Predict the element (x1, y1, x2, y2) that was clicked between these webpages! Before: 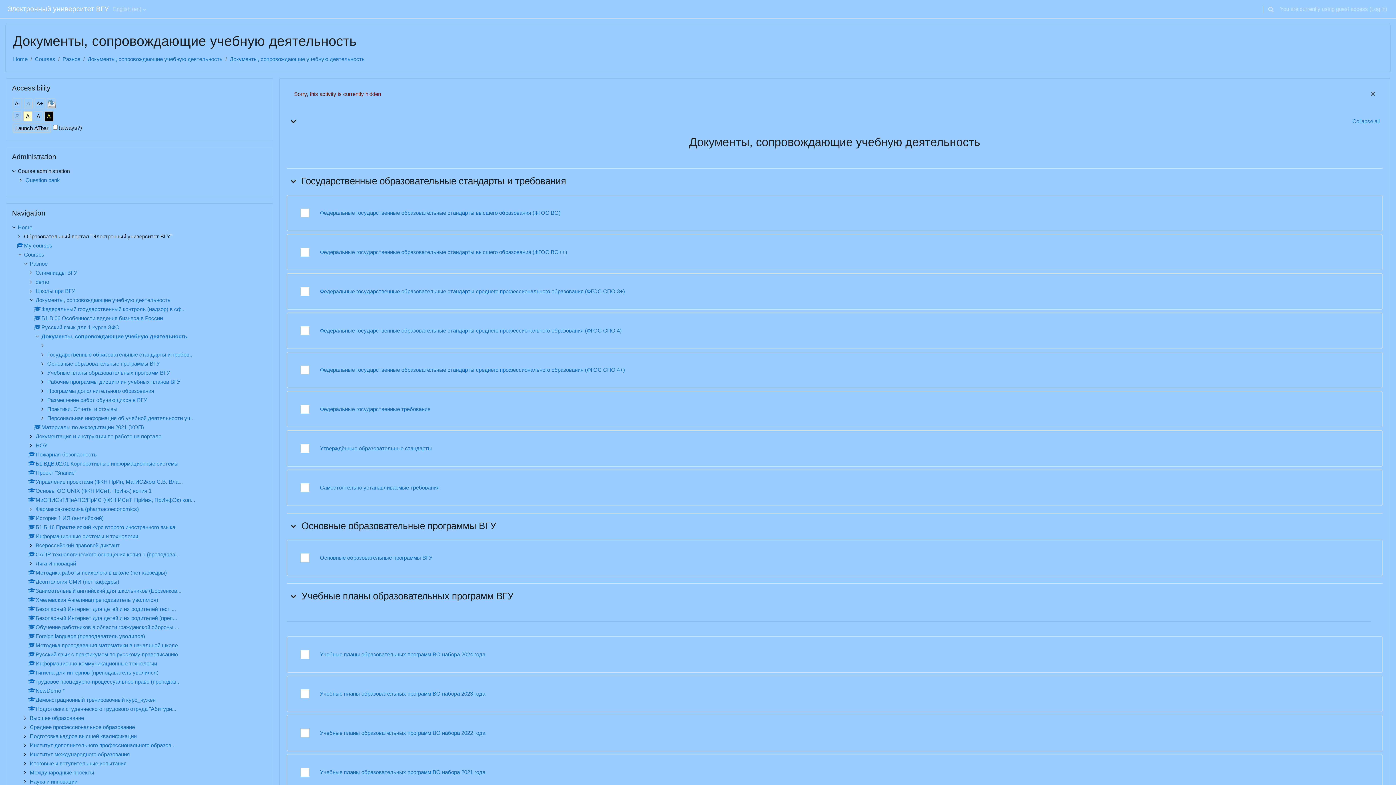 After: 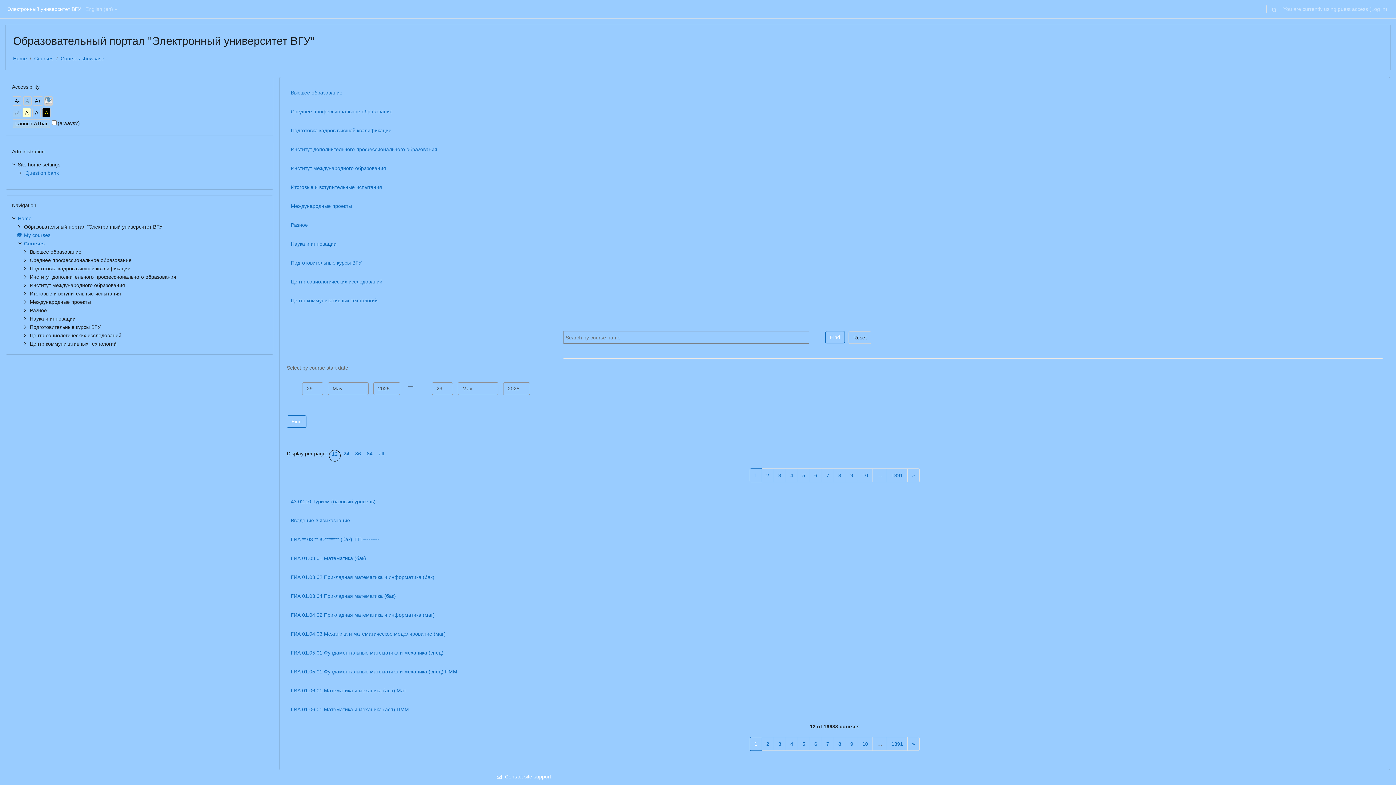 Action: label: Courses bbox: (24, 251, 44, 257)